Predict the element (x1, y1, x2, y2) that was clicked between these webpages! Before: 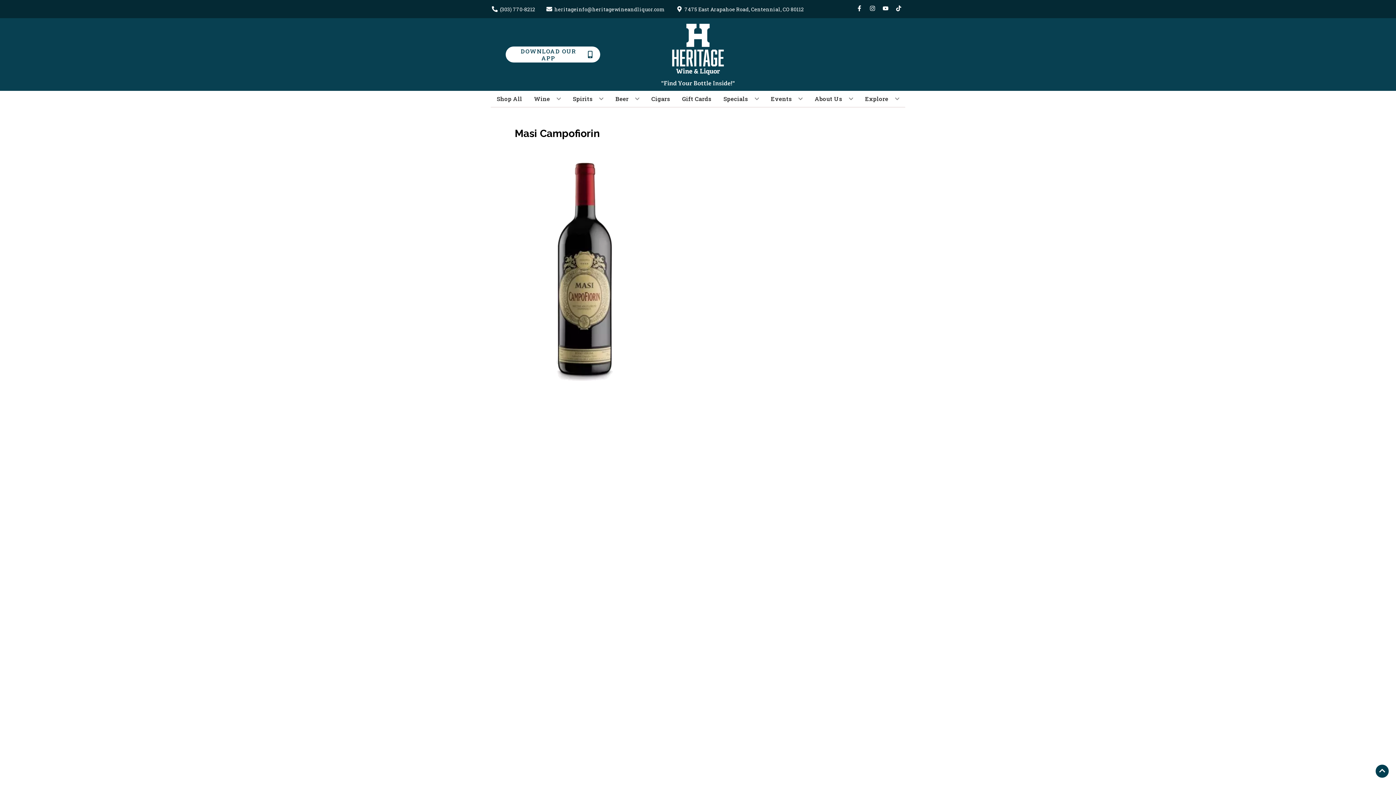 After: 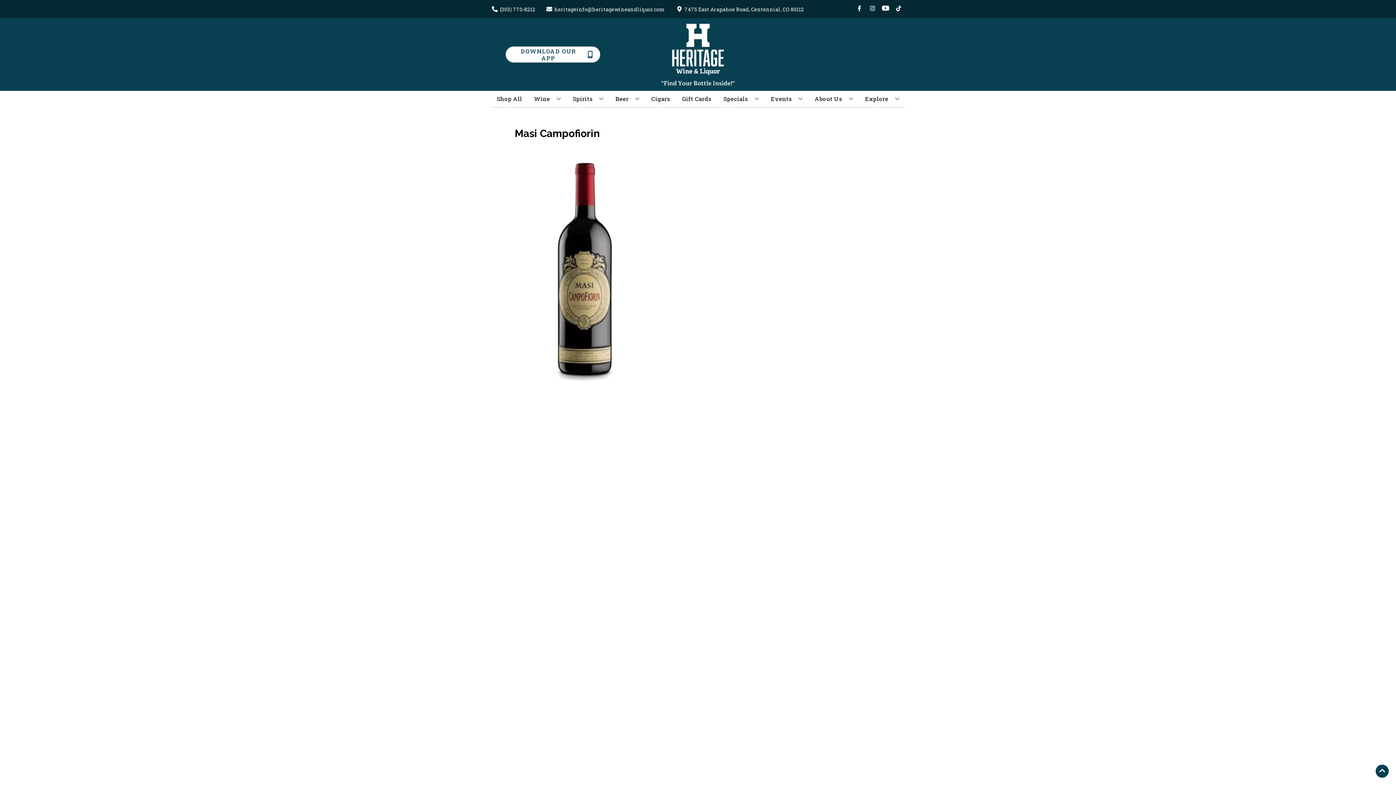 Action: bbox: (879, 5, 892, 12) label: Opens youtube in a new tab